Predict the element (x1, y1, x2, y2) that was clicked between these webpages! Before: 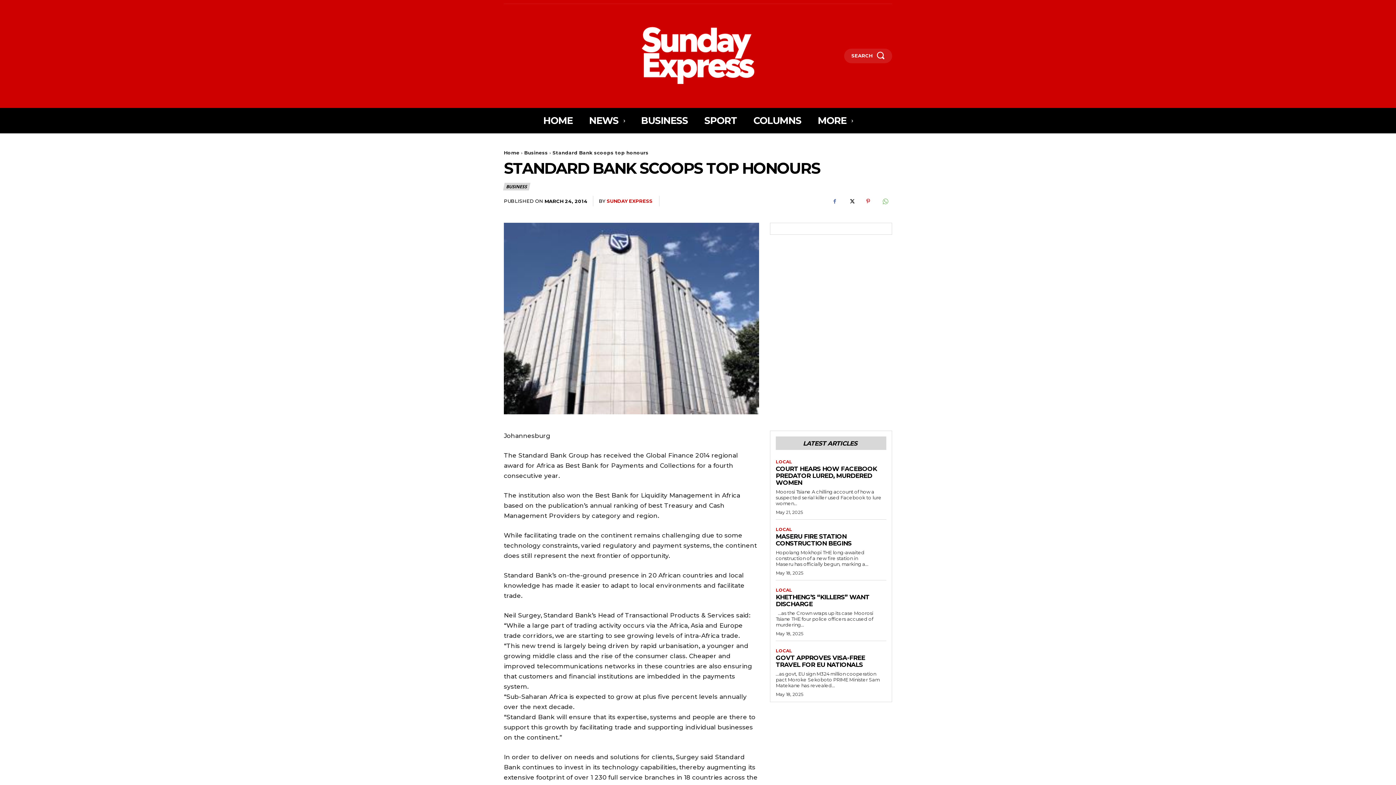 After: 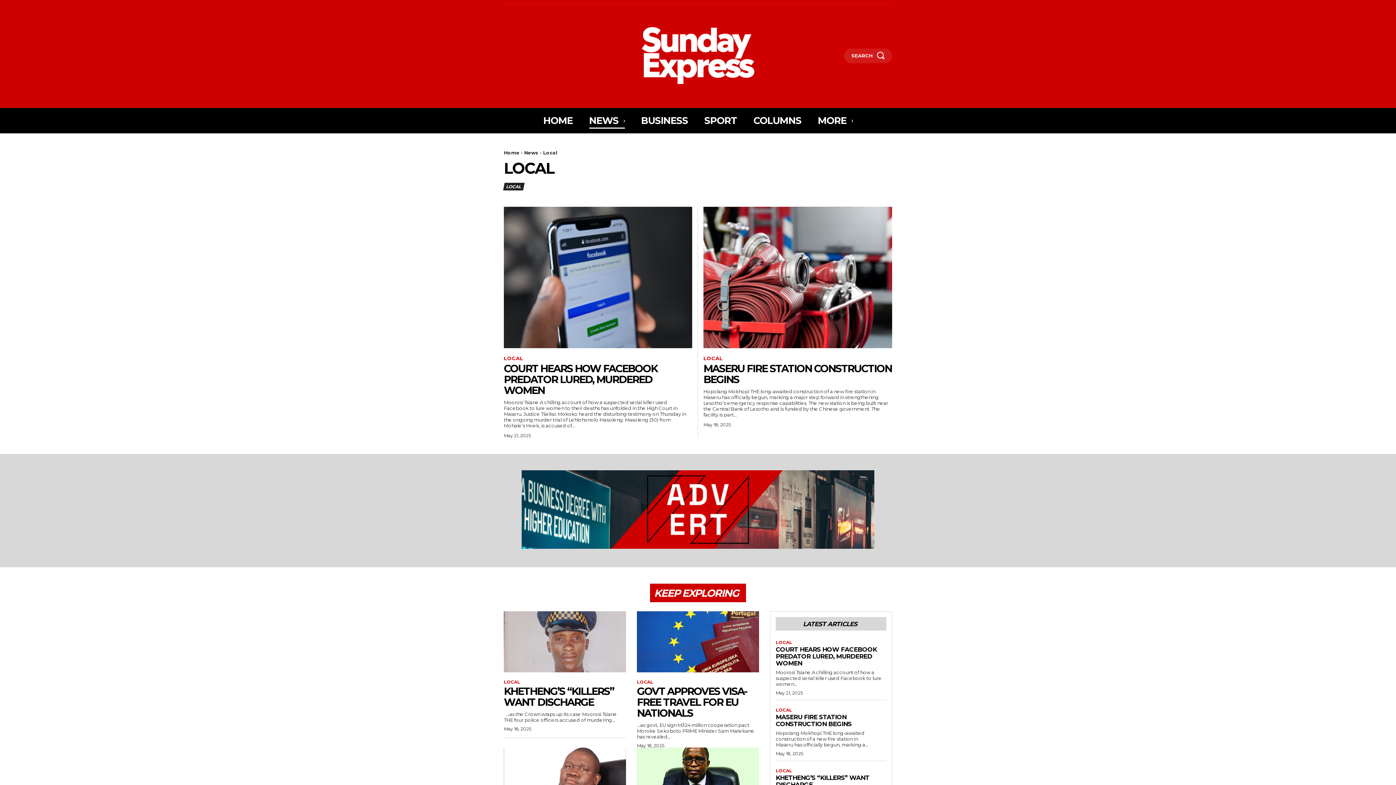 Action: label: LOCAL bbox: (776, 587, 792, 592)